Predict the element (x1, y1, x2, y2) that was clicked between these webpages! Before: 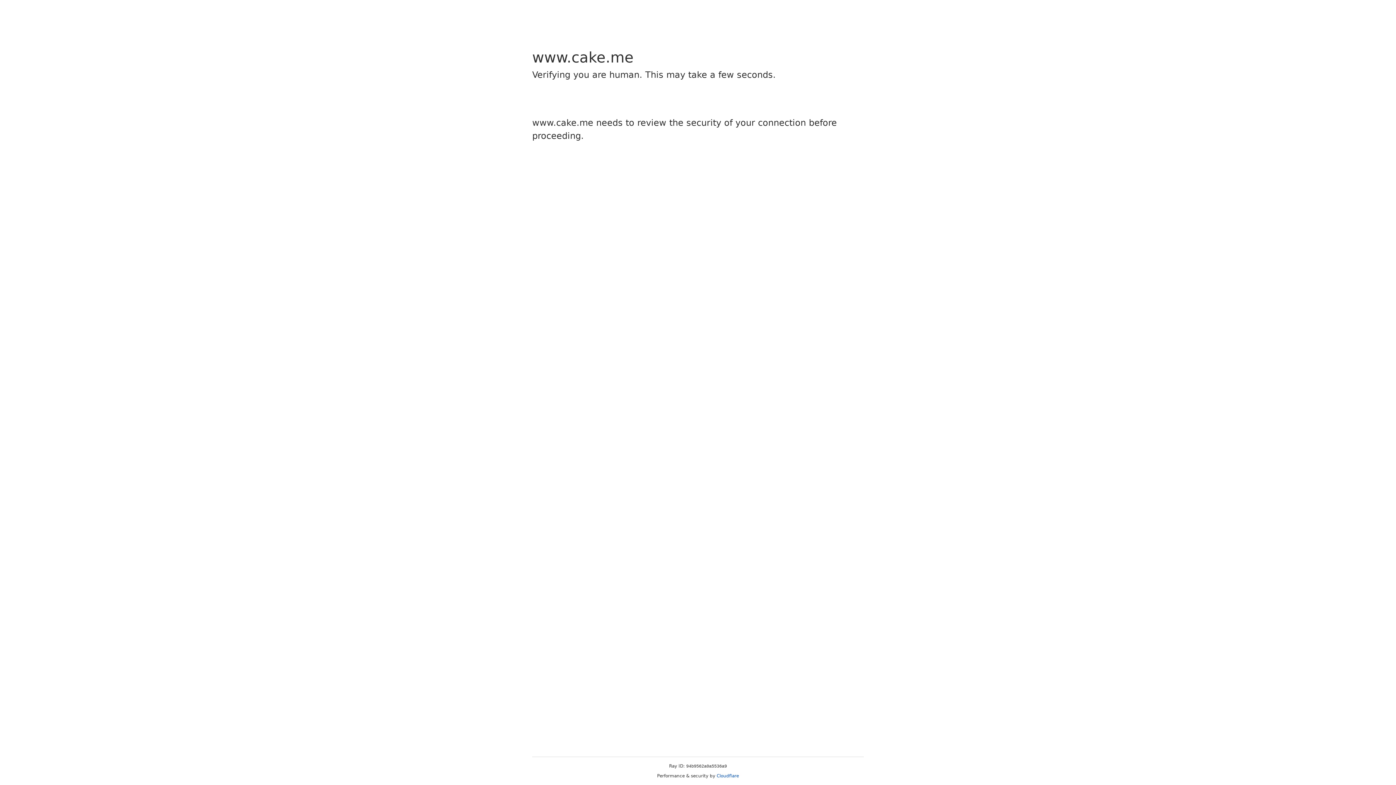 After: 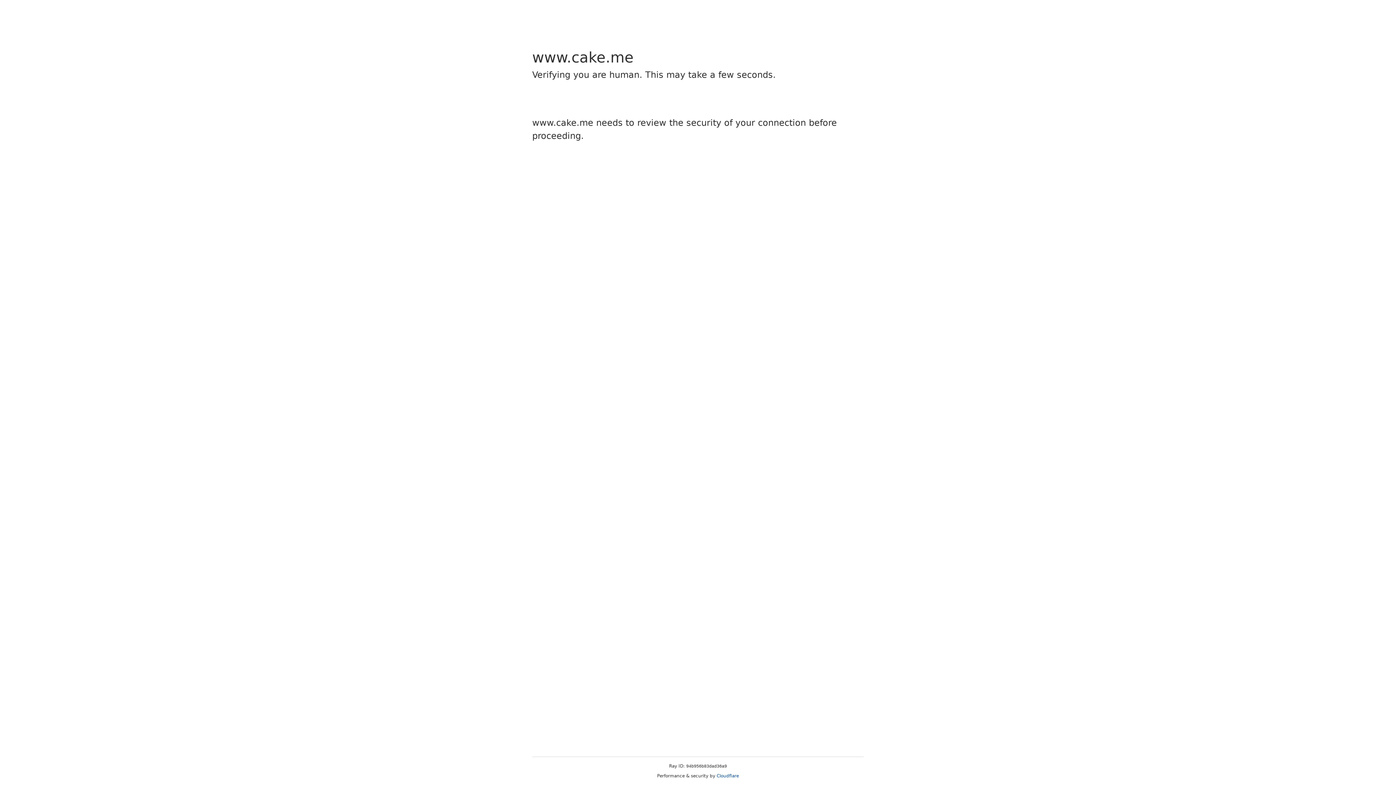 Action: label: Cloudflare bbox: (716, 773, 739, 778)